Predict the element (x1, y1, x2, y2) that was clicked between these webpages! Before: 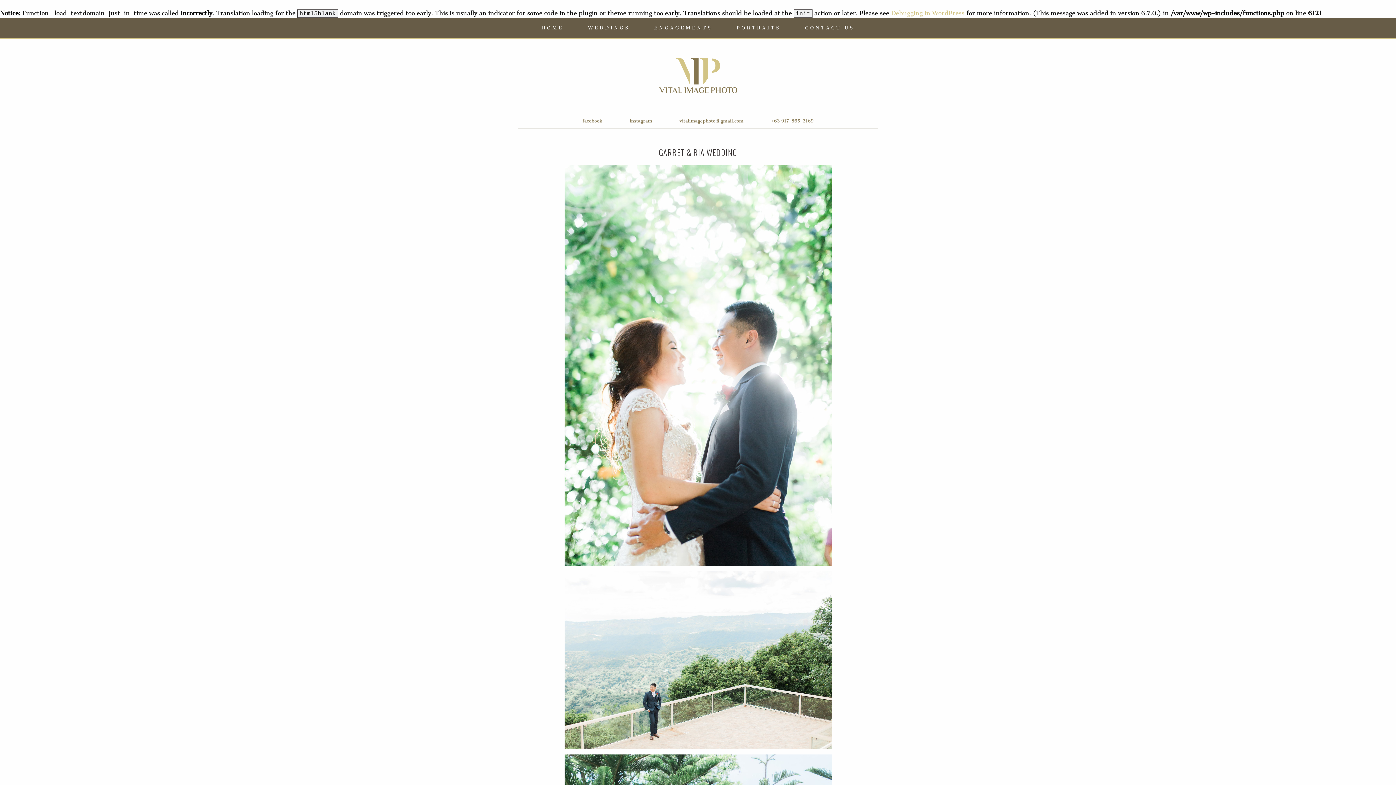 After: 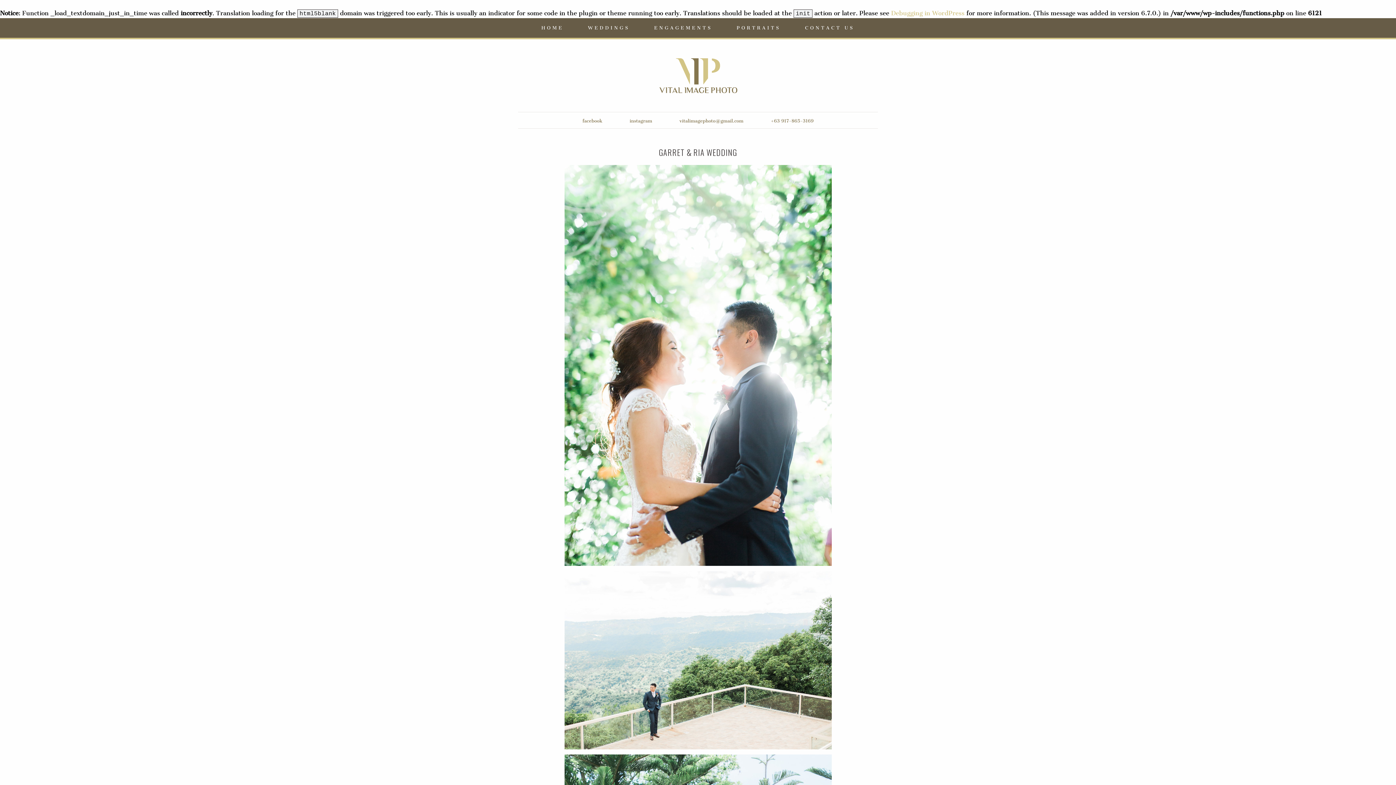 Action: bbox: (770, 118, 813, 123) label: +63 917-865-3169